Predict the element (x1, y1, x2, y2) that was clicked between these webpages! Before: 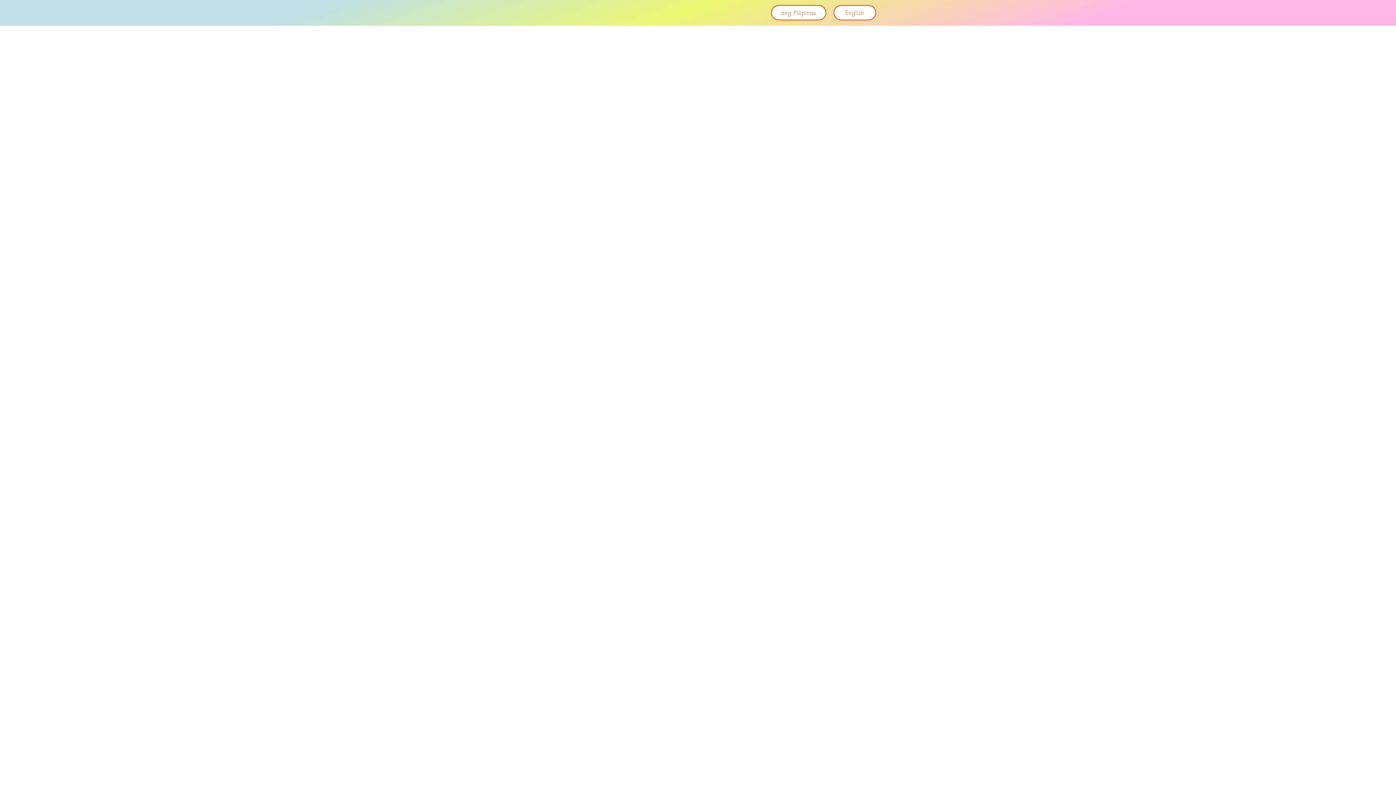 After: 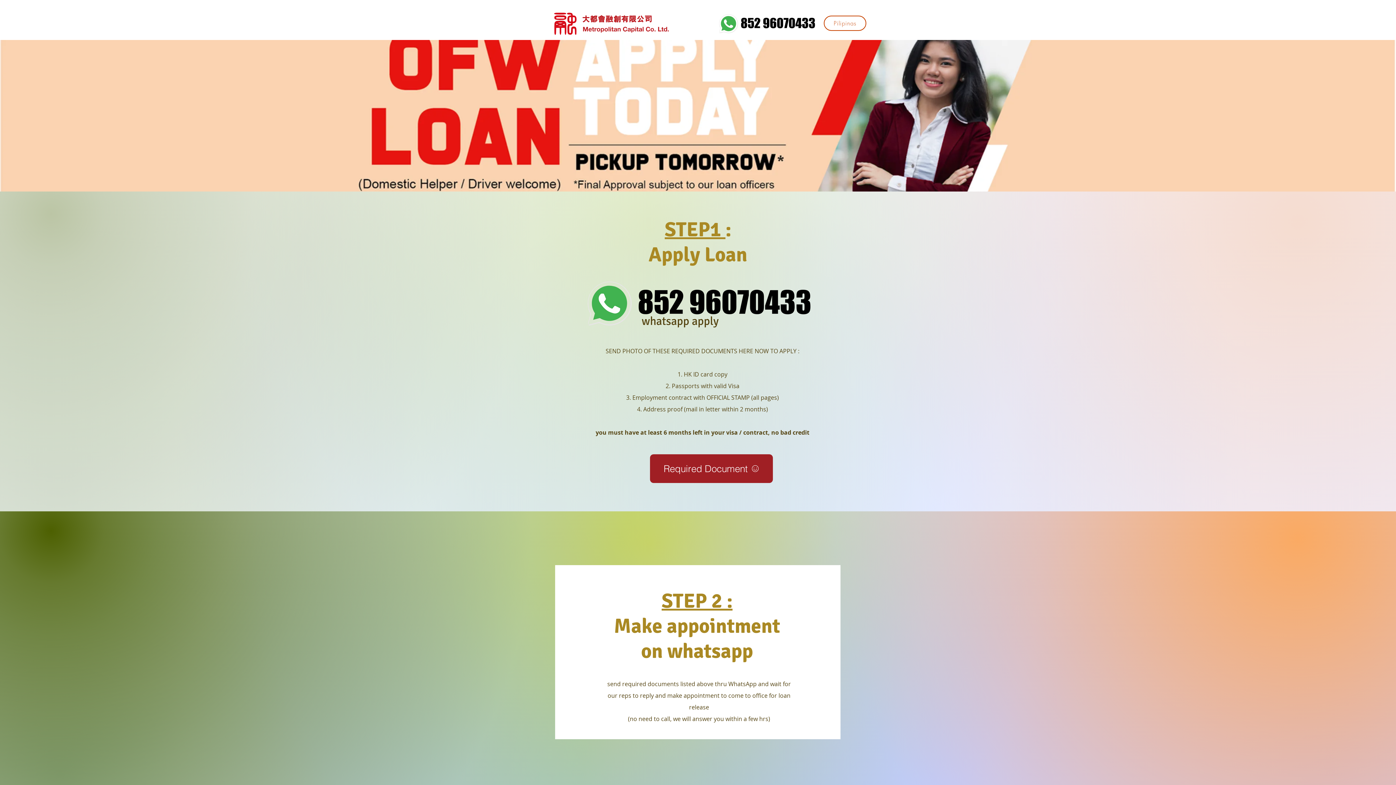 Action: bbox: (833, 5, 876, 20) label: English